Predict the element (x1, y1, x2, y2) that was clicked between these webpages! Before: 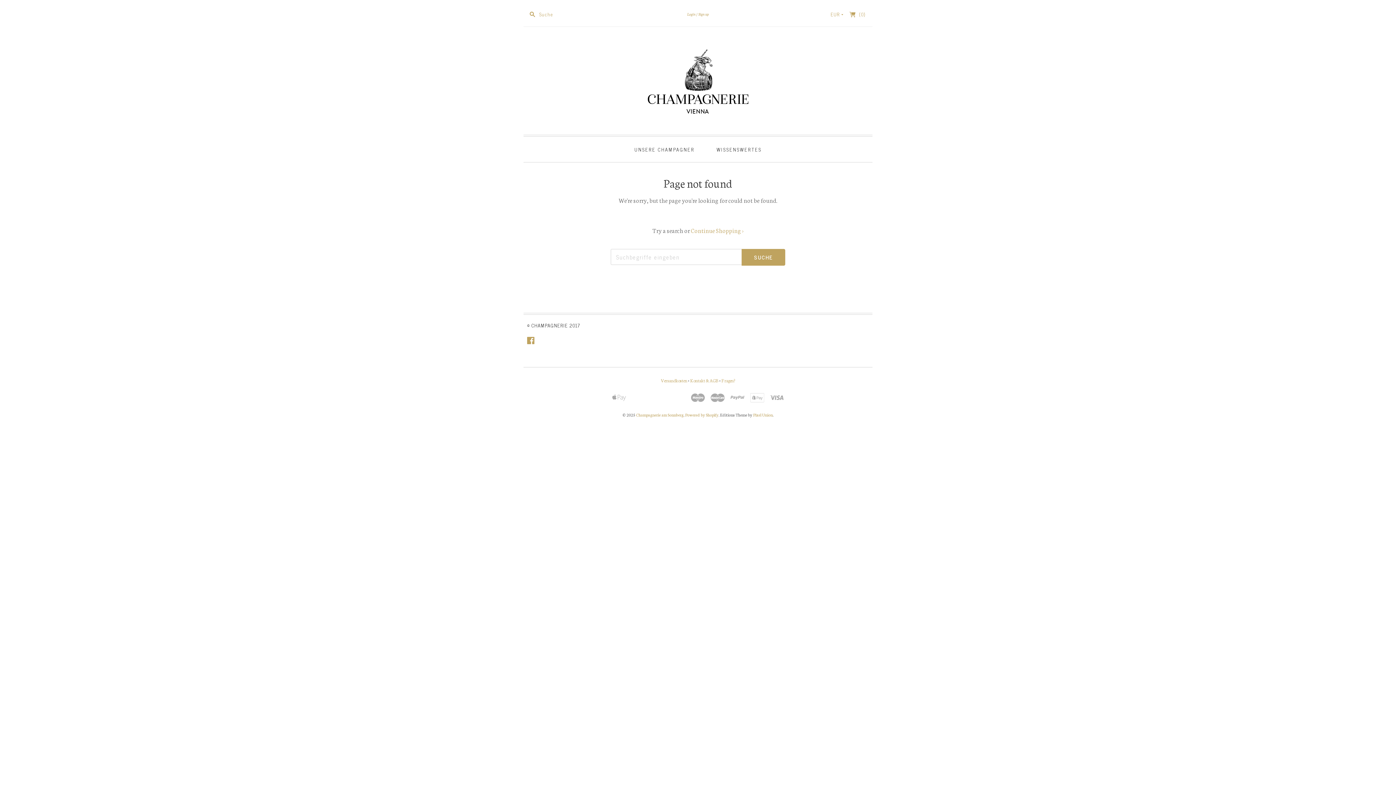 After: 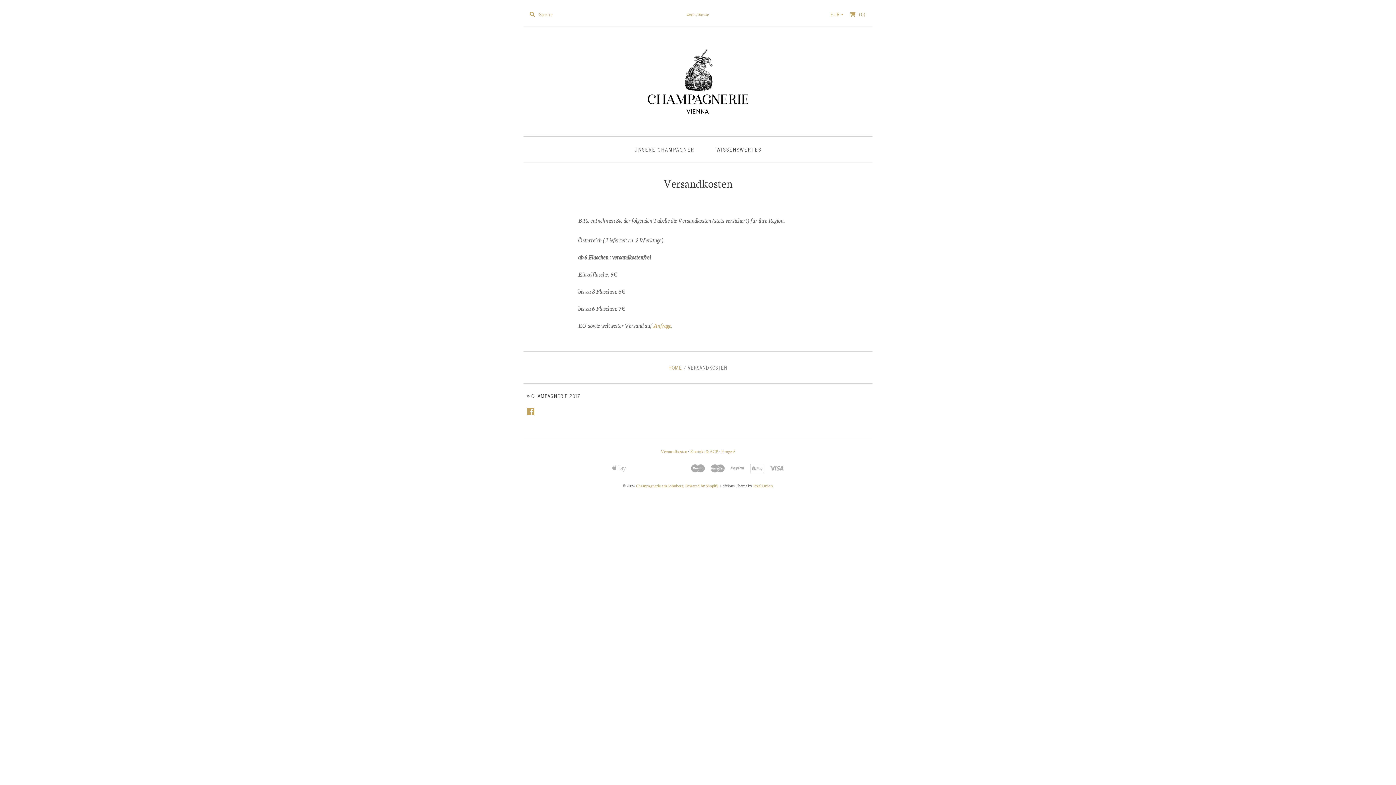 Action: bbox: (660, 377, 687, 383) label: Versandkosten